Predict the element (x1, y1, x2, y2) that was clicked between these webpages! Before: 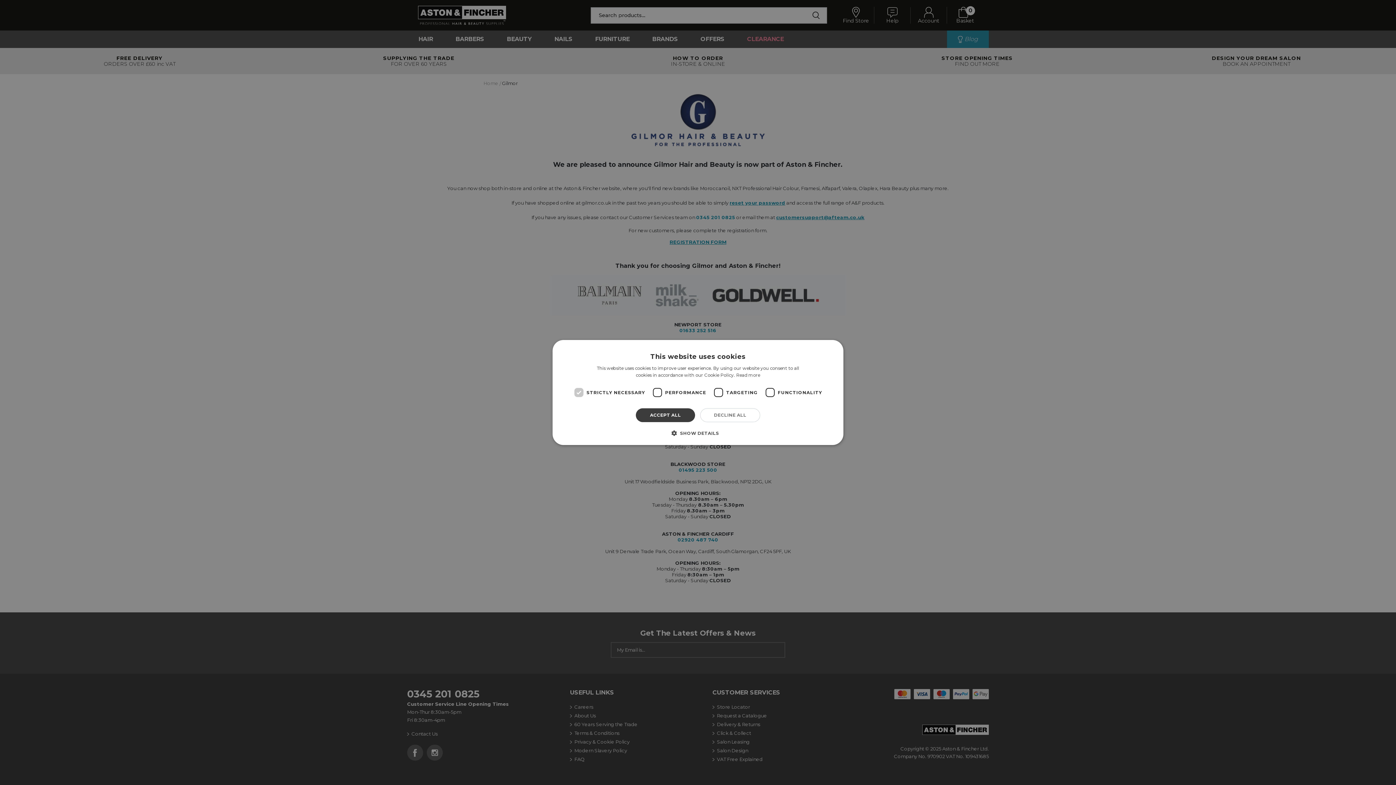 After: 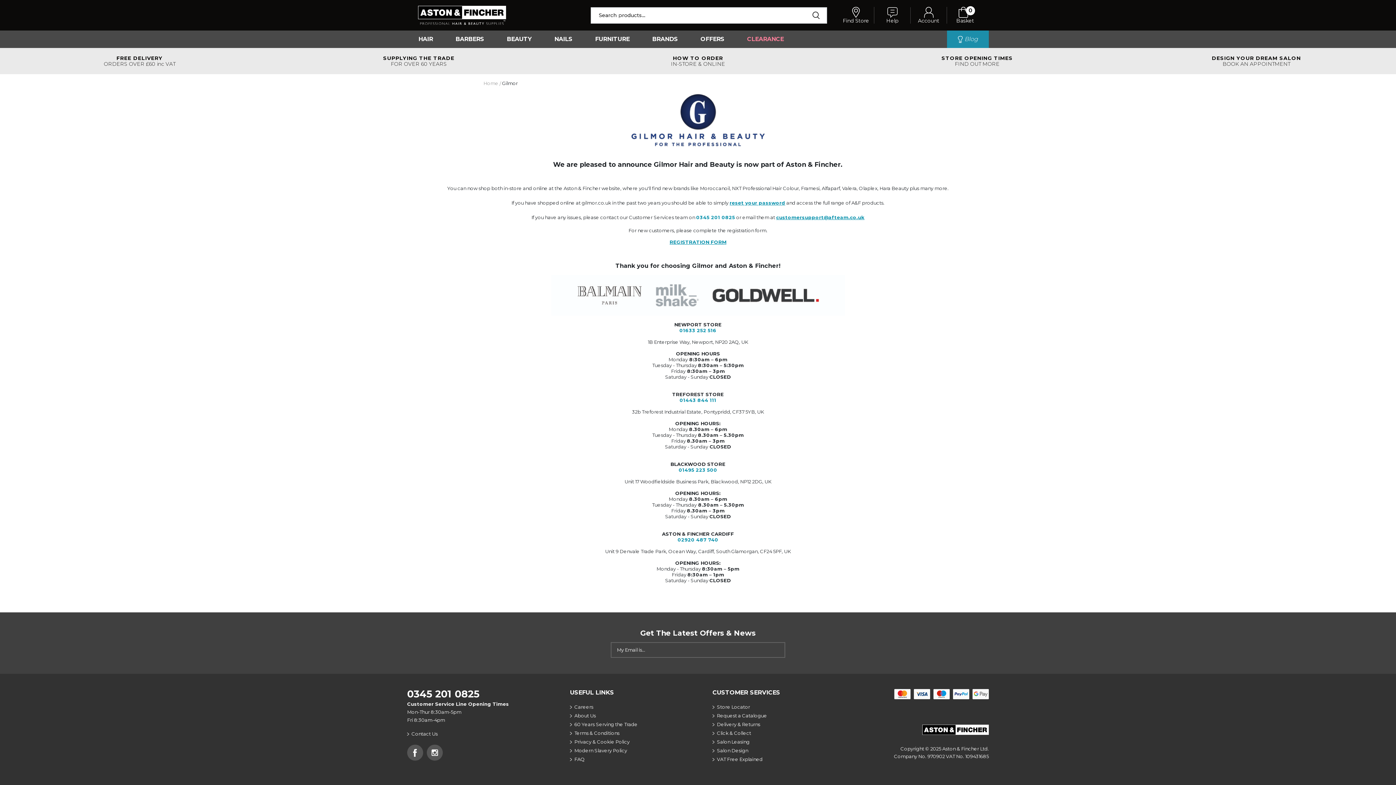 Action: bbox: (636, 408, 695, 422) label: ACCEPT ALL